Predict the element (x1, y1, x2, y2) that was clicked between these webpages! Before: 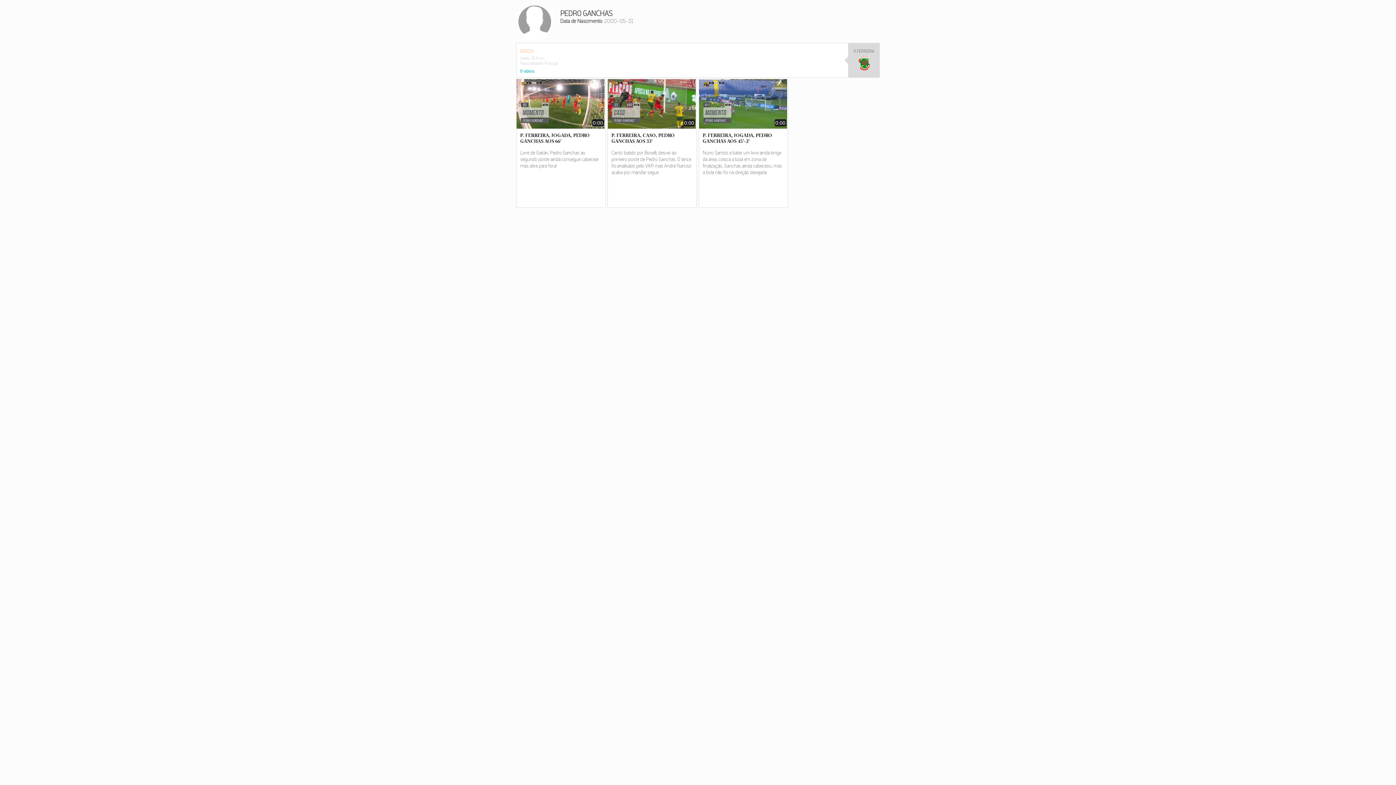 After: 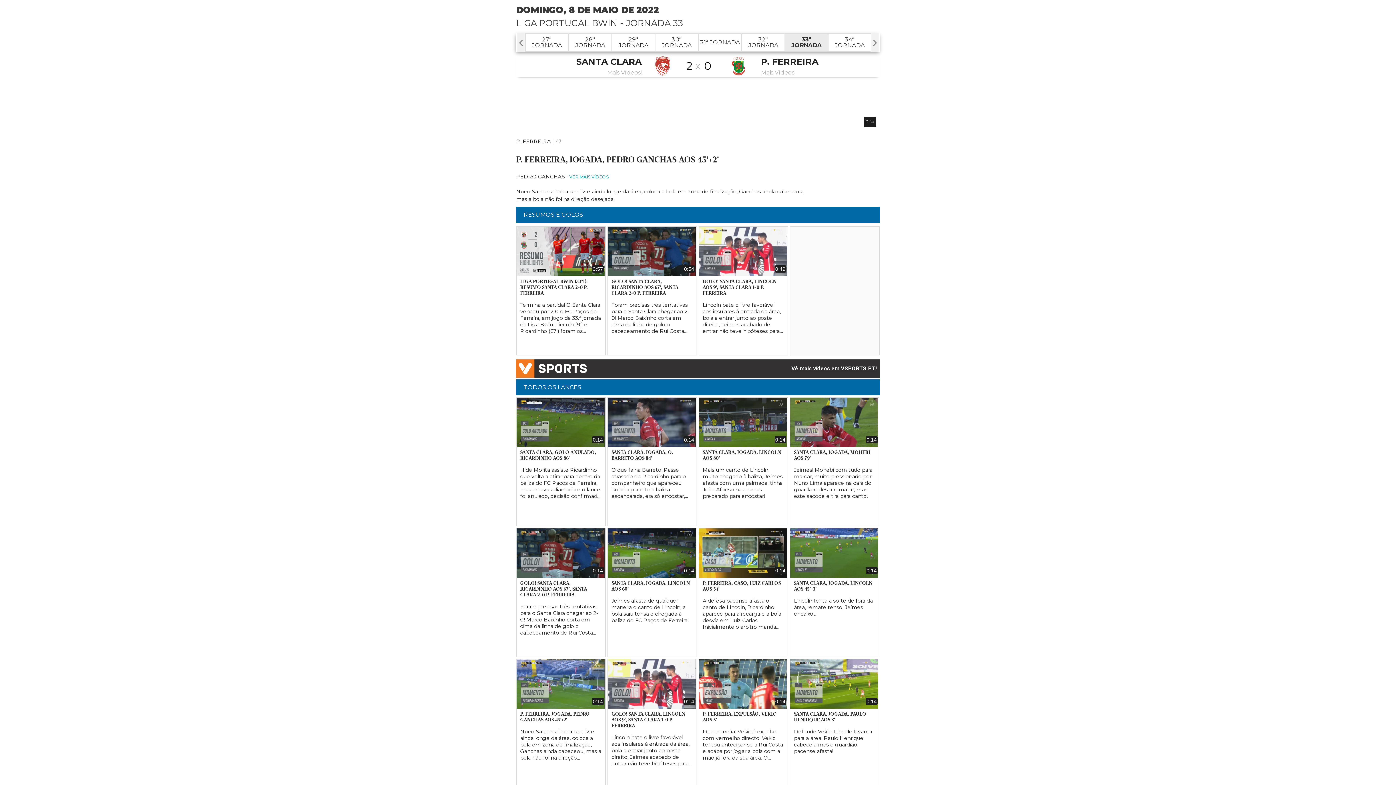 Action: bbox: (699, 79, 788, 207) label: 0:00
P. FERREIRA, JOGADA, PEDRO GANCHAS AOS 45'+2'
Nuno Santos a bater um livre ainda longe da área, coloca a bola em zona de finalização, Ganchas ainda cabeceou, mas a bola não foi na direção desejada.